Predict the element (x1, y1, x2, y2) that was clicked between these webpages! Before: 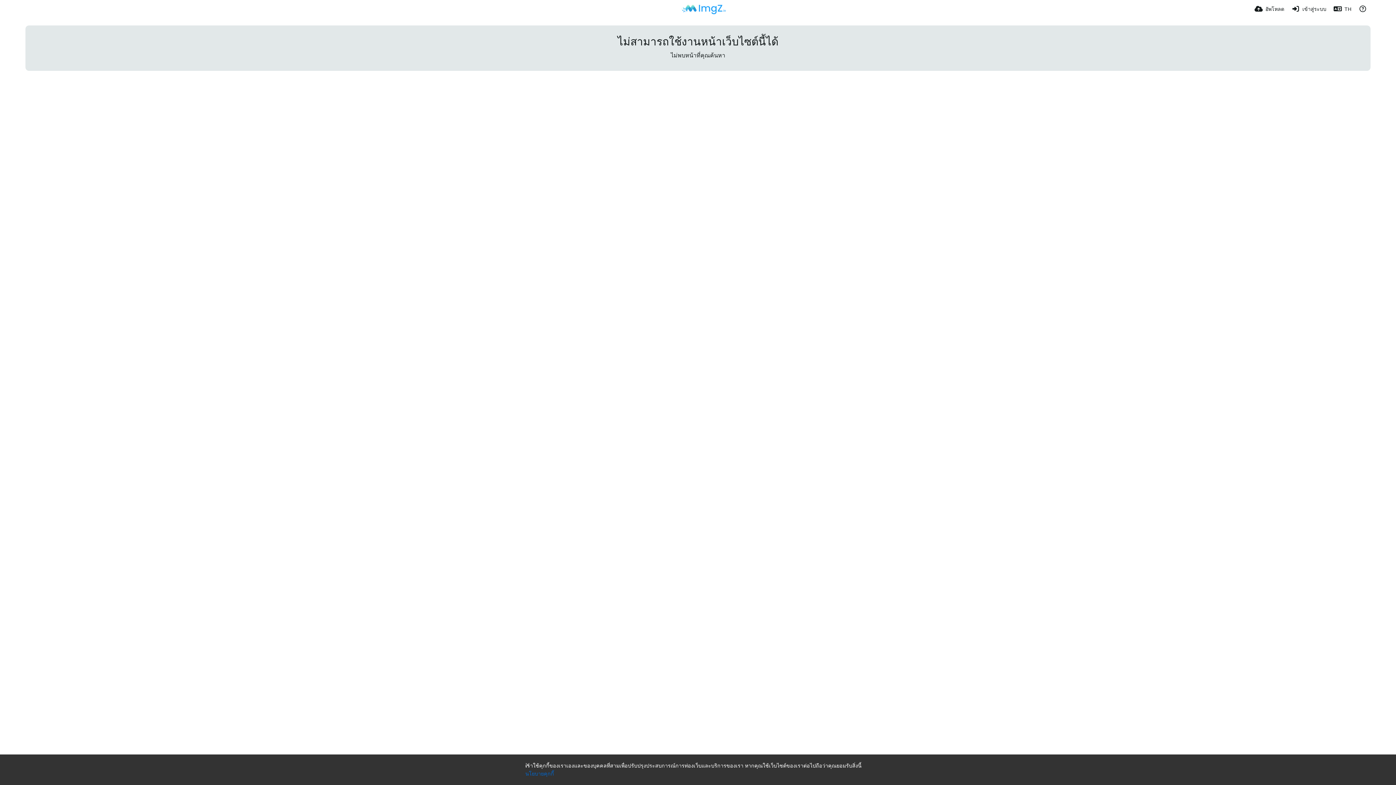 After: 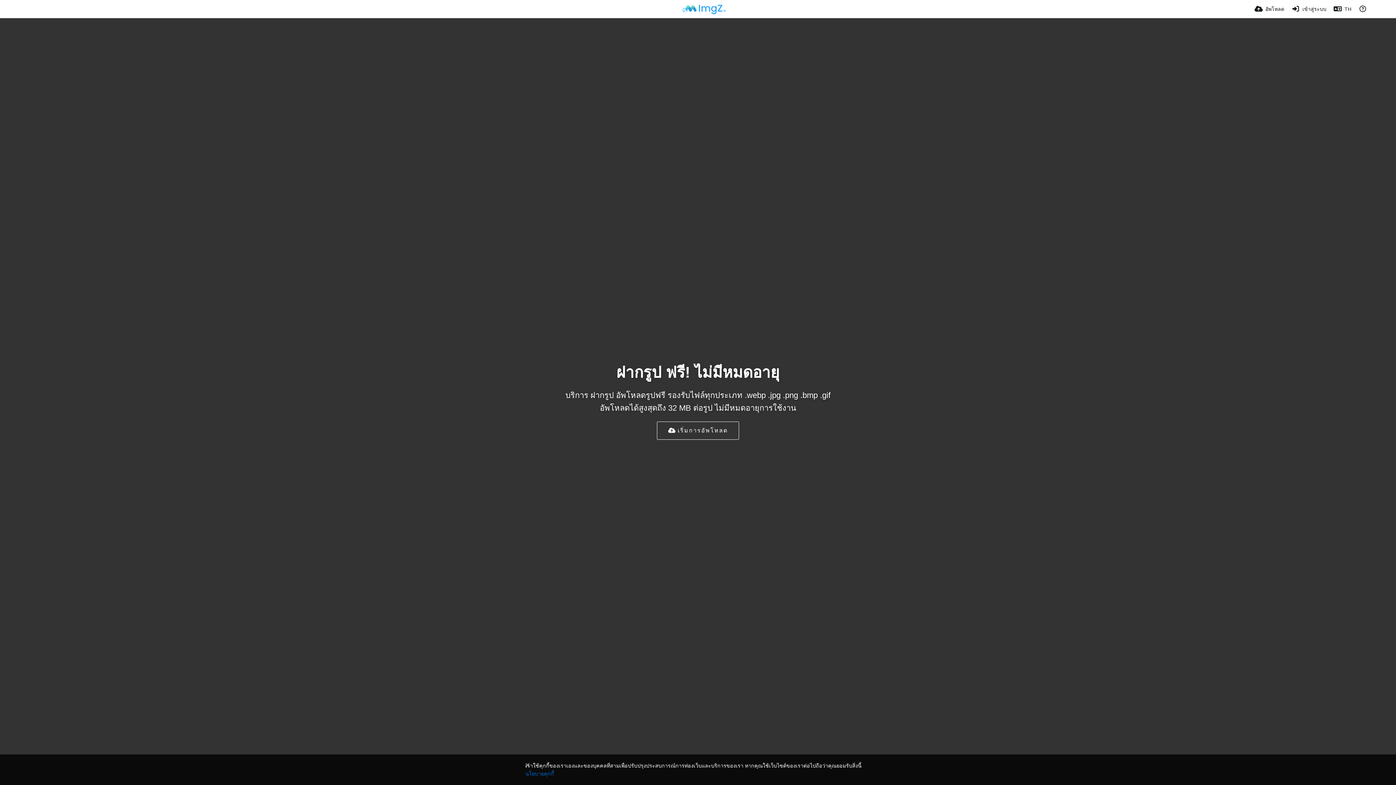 Action: bbox: (677, 3, 726, 14)